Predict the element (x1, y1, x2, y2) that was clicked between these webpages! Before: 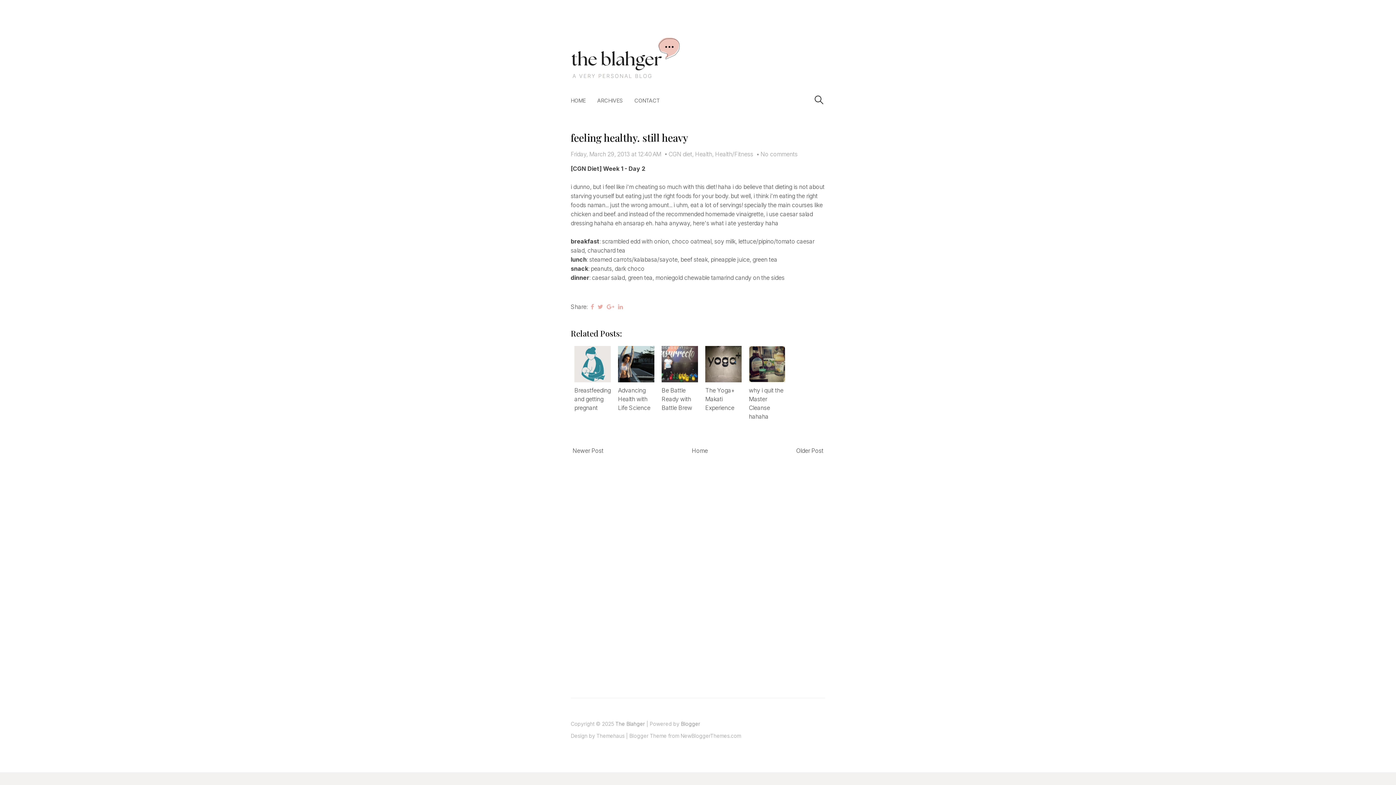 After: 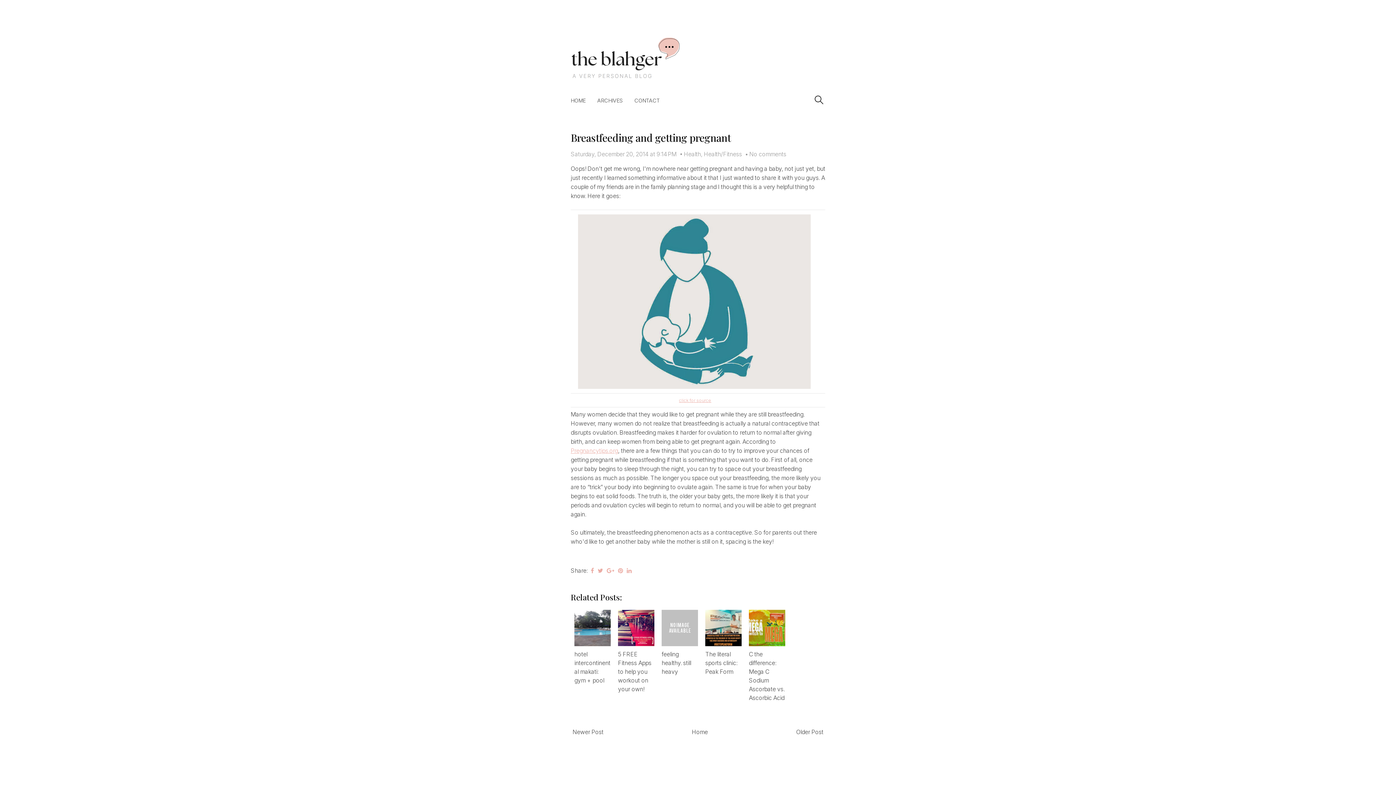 Action: bbox: (574, 346, 610, 382)